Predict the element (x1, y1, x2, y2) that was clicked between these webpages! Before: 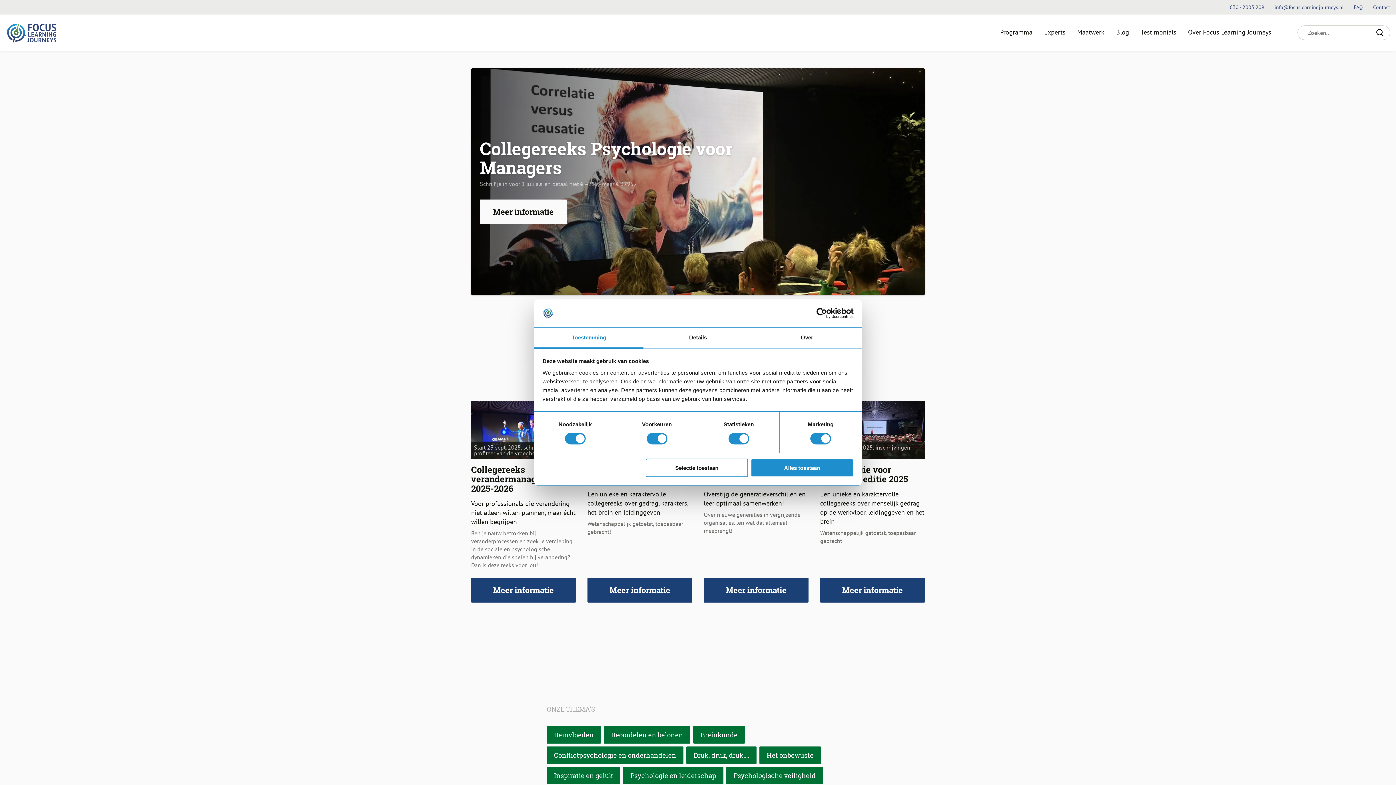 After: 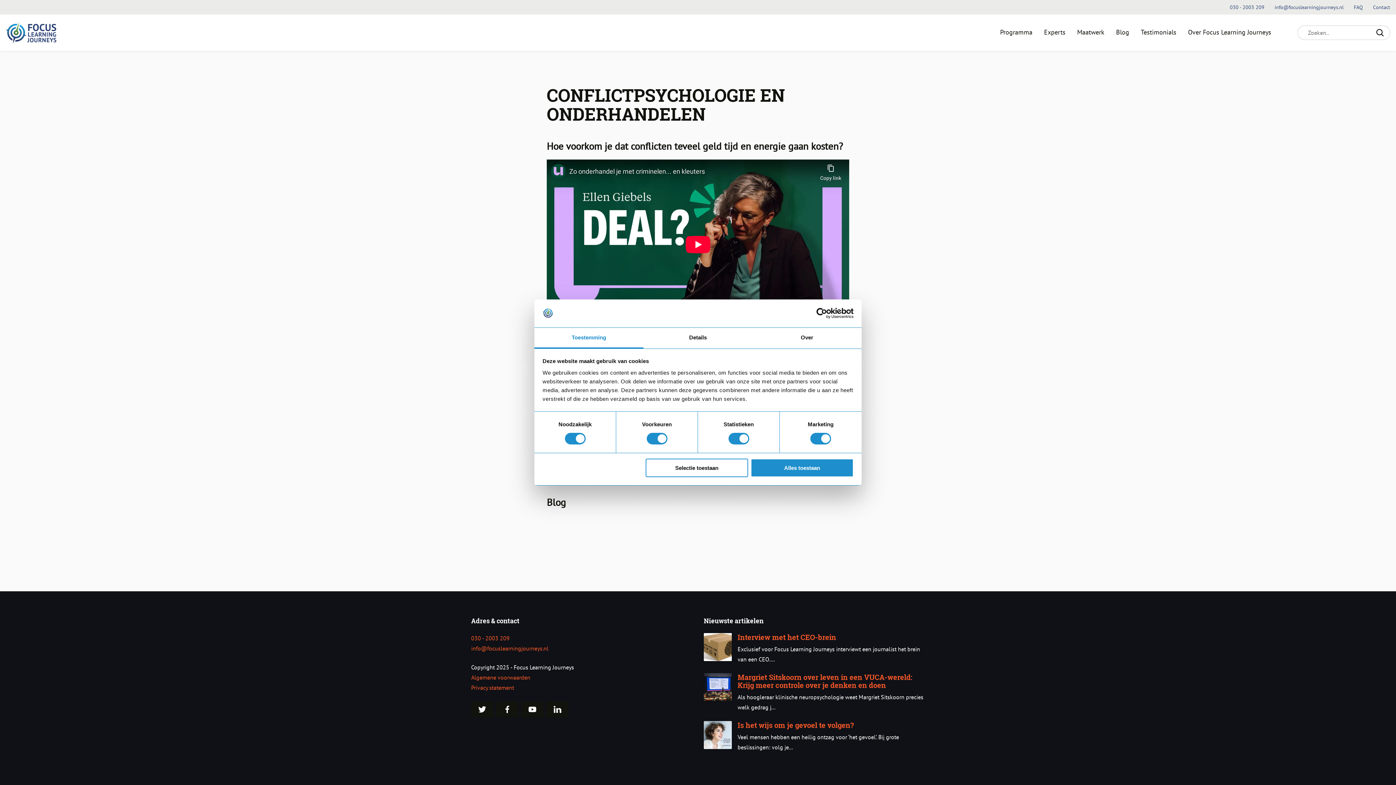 Action: bbox: (546, 746, 683, 764) label: Conflictpsychologie en onderhandelen